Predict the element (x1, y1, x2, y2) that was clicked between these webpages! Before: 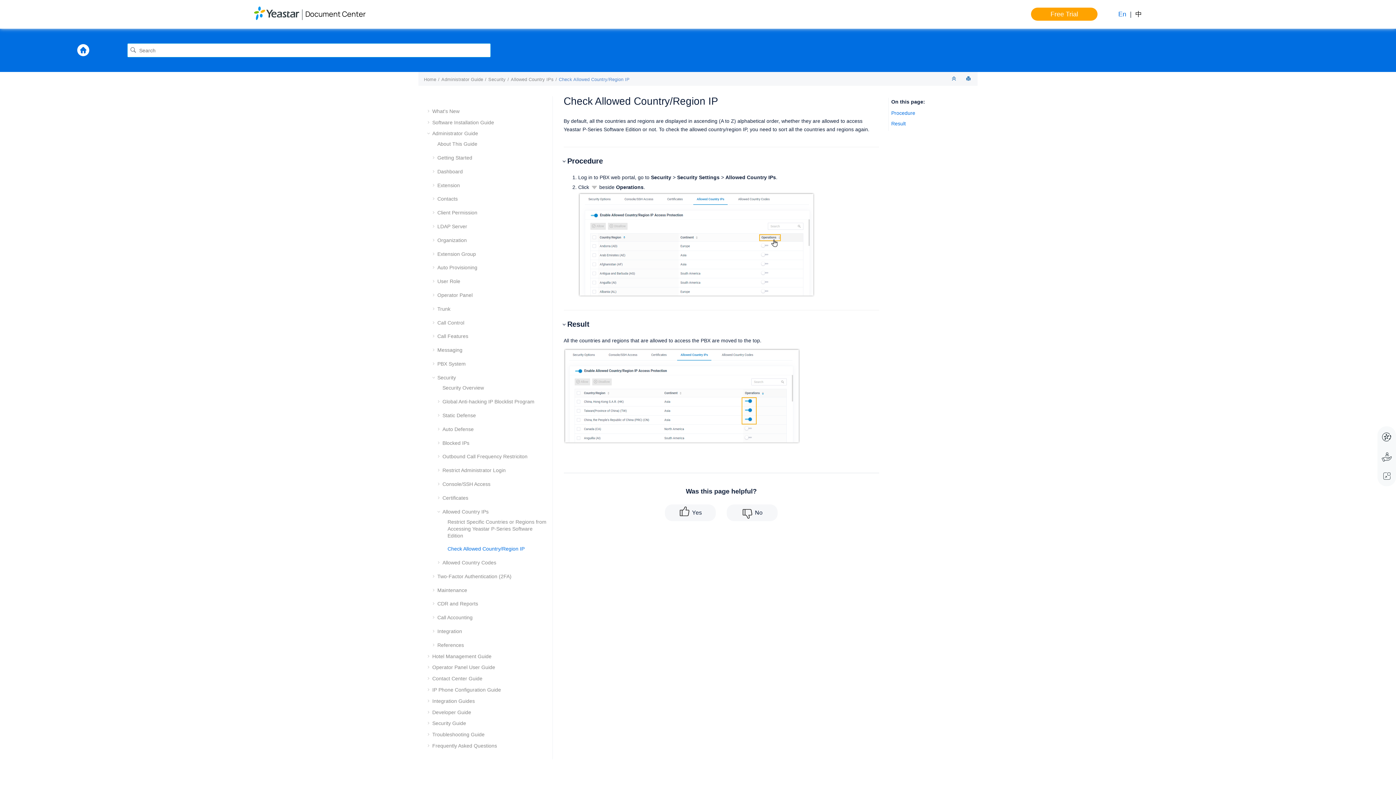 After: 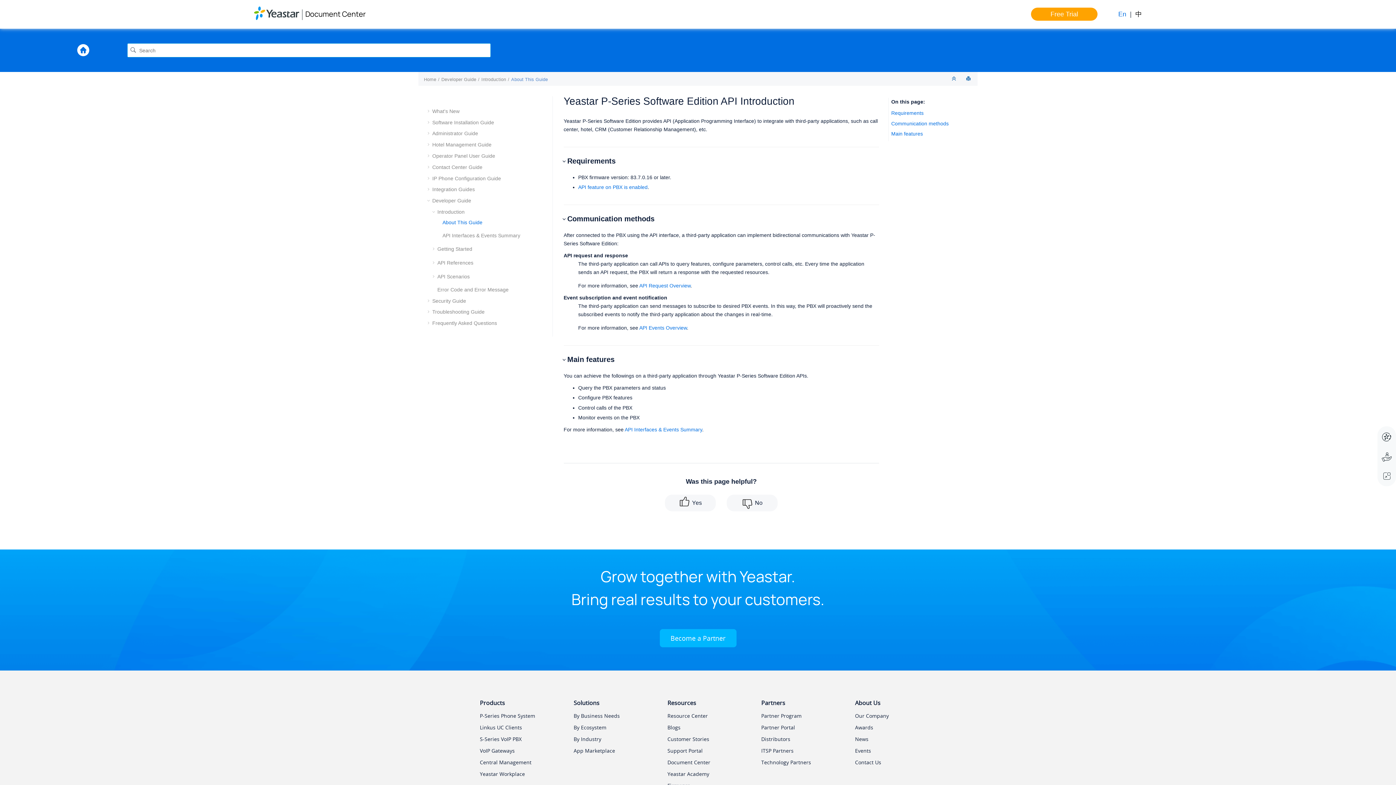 Action: bbox: (432, 709, 471, 715) label: Developer Guide